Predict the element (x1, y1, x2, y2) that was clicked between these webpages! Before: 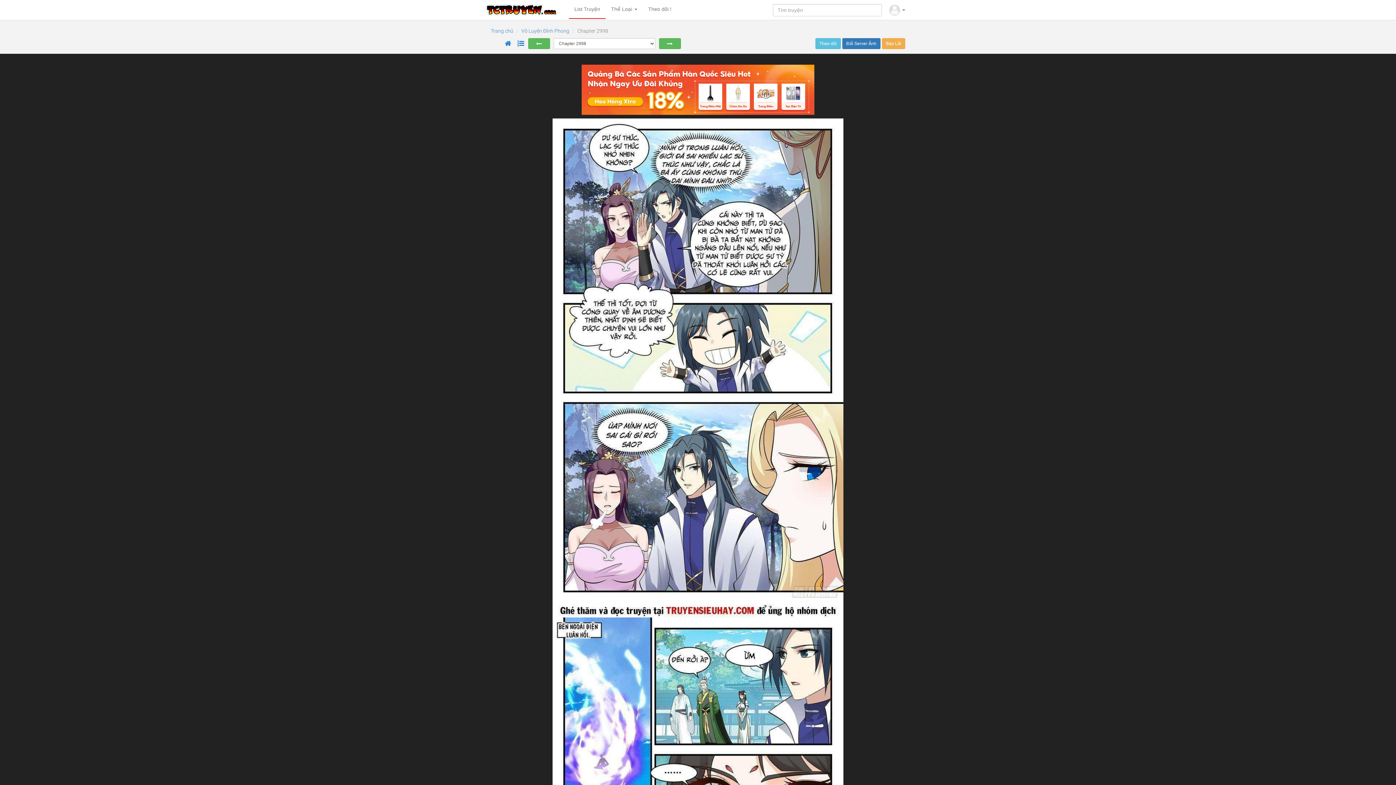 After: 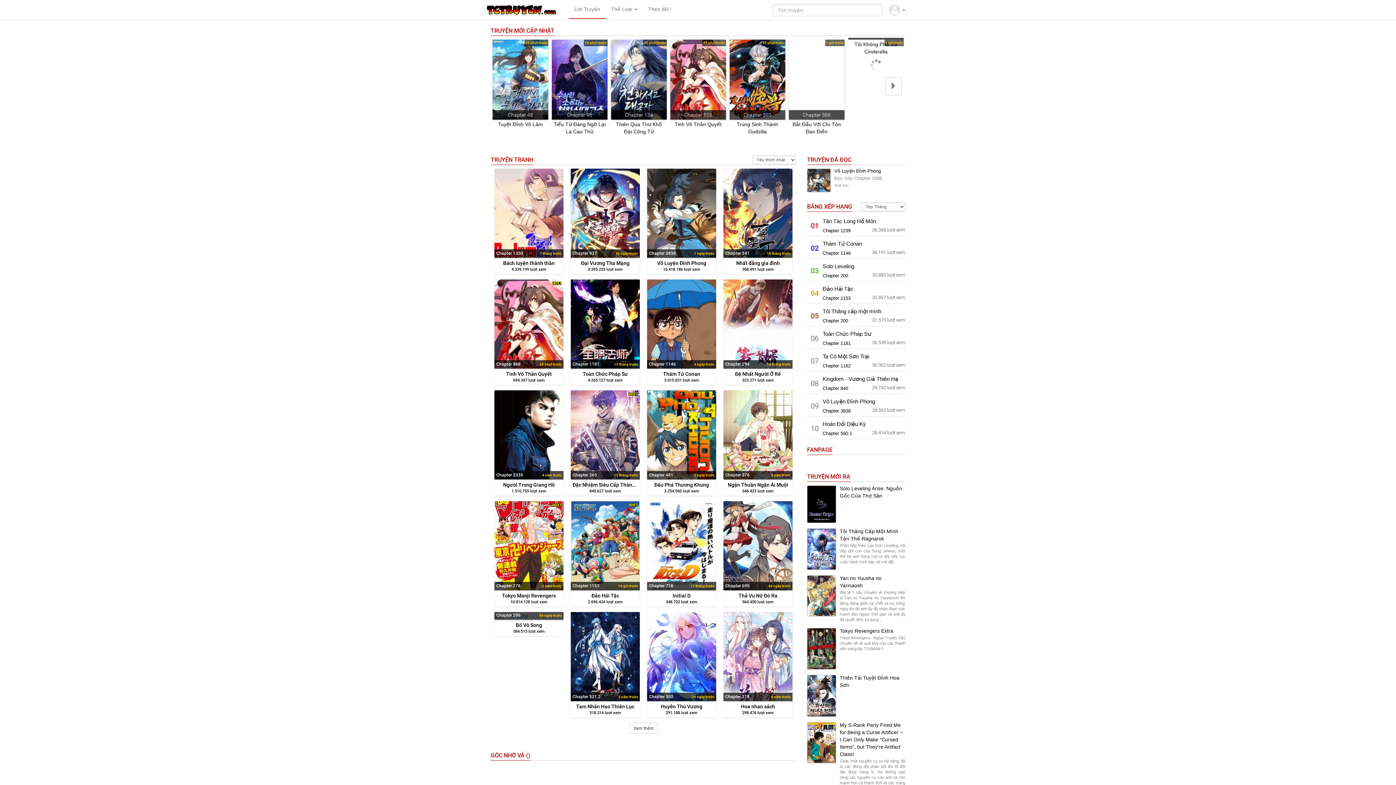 Action: bbox: (490, 28, 513, 33) label: Trang chủ